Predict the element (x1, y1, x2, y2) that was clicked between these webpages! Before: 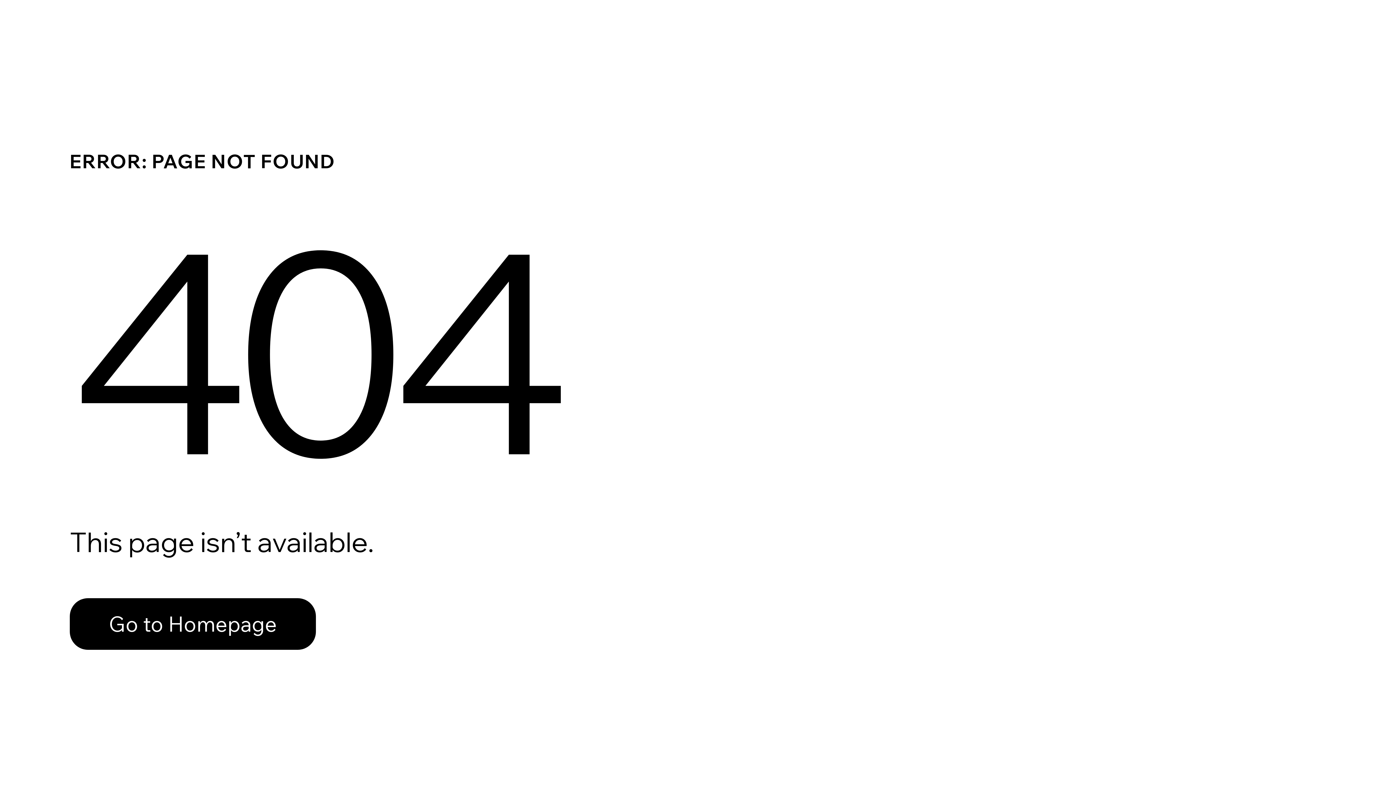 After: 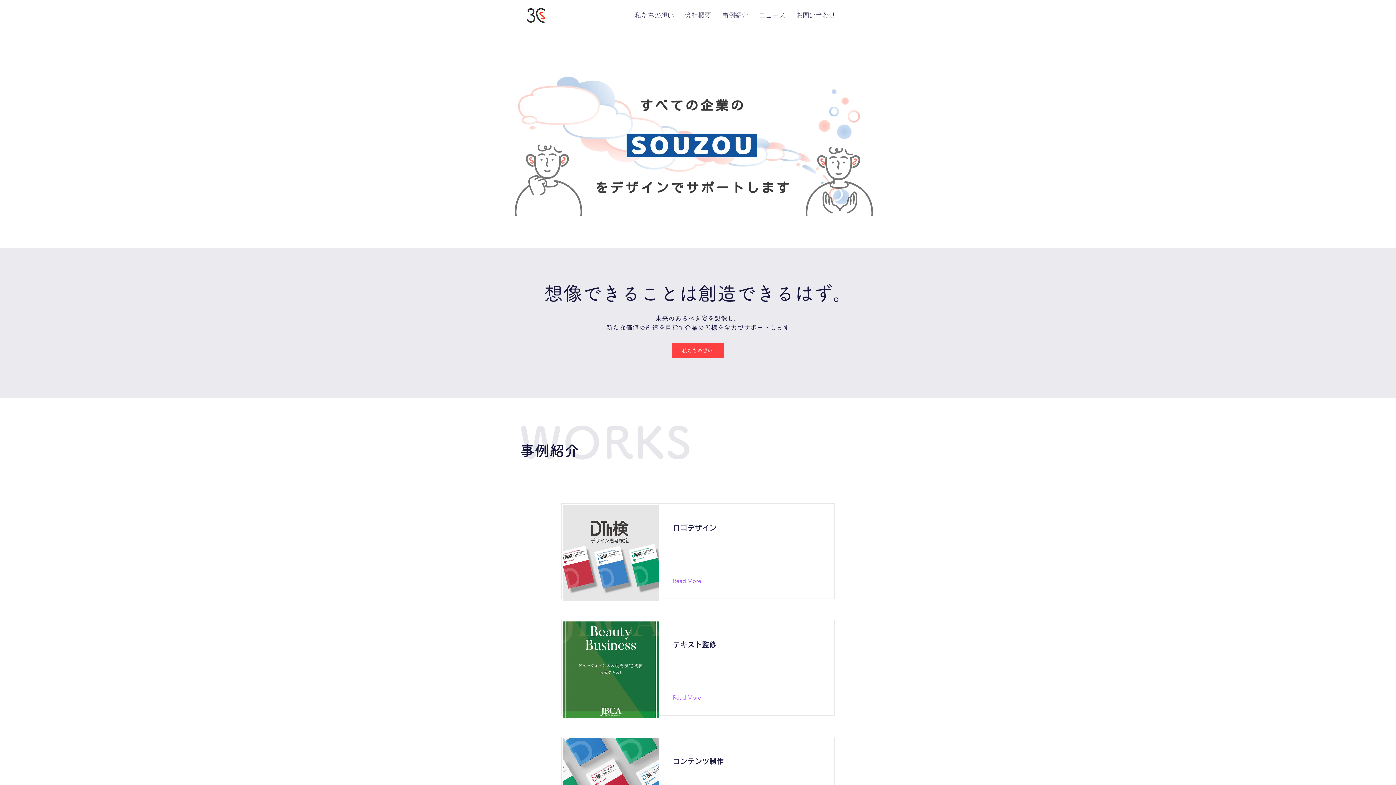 Action: label: Go to Homepage bbox: (69, 582, 768, 659)